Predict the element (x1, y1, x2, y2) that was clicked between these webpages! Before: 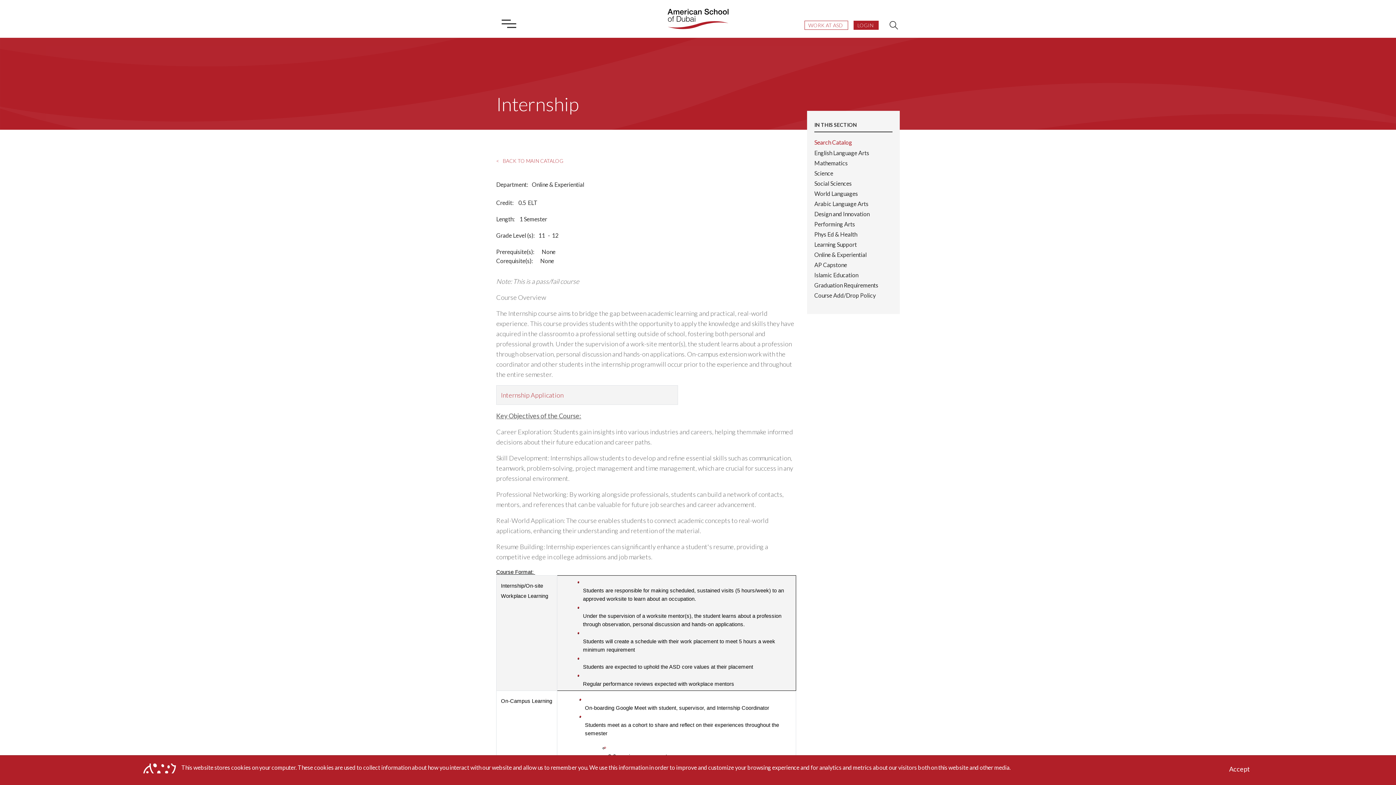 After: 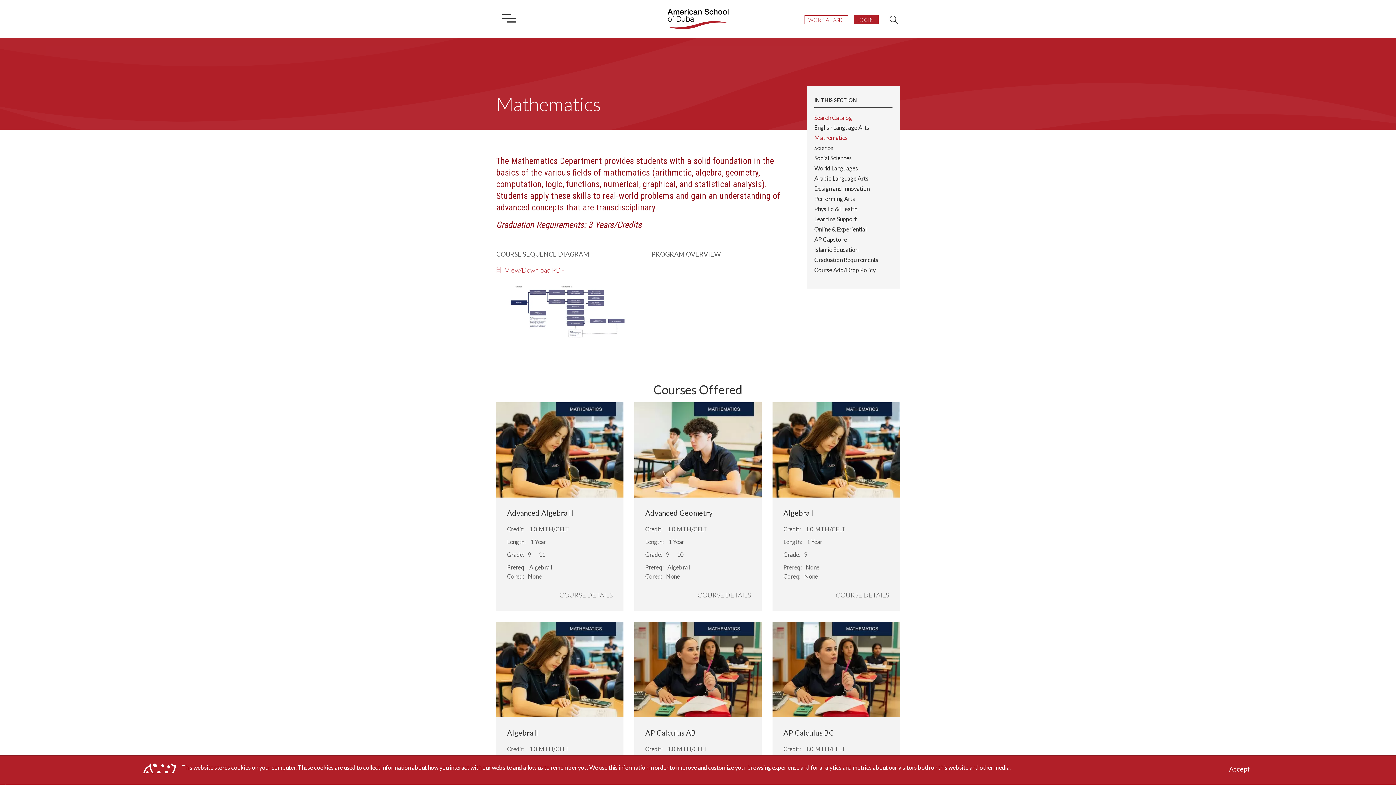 Action: label: Mathematics bbox: (814, 159, 848, 170)